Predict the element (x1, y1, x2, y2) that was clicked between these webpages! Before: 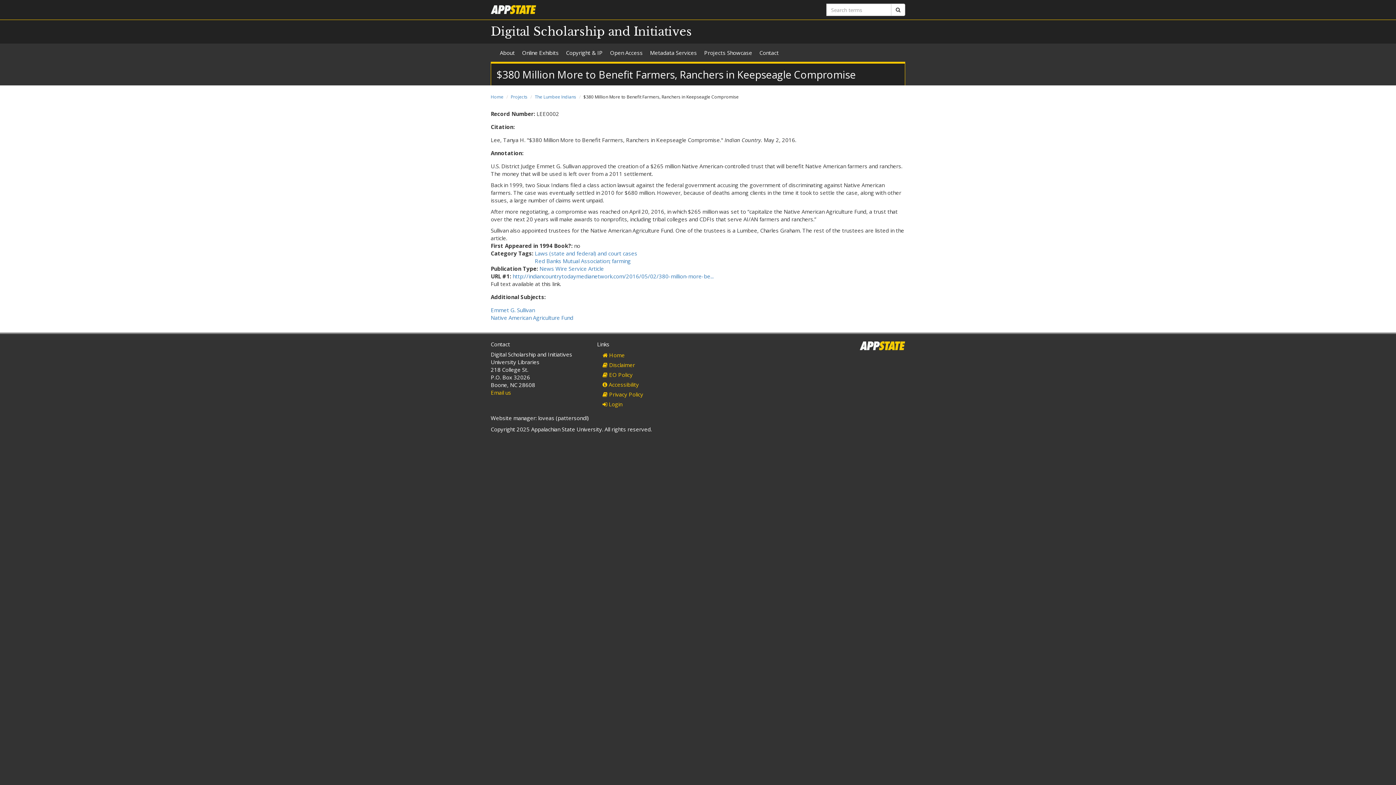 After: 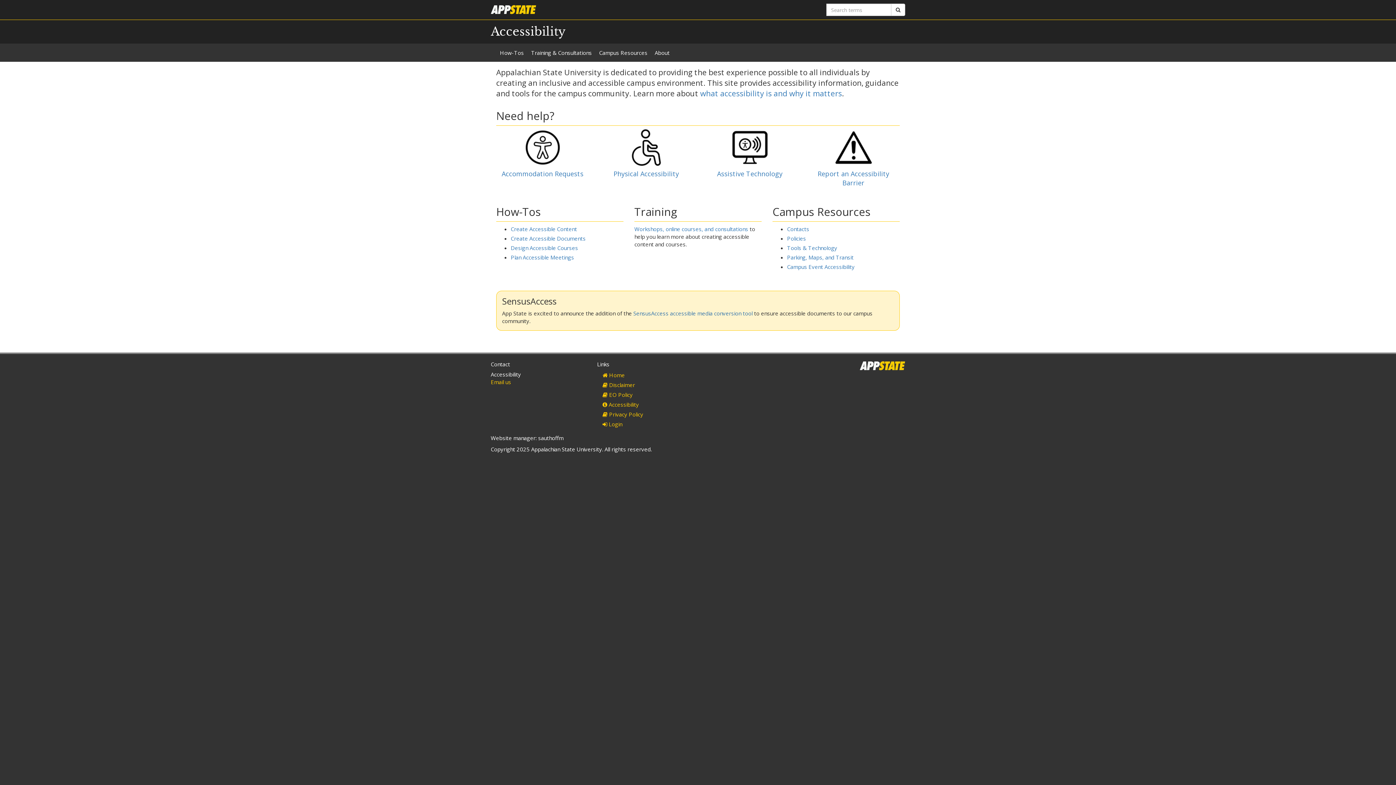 Action: bbox: (597, 380, 692, 389) label:  Accessibility